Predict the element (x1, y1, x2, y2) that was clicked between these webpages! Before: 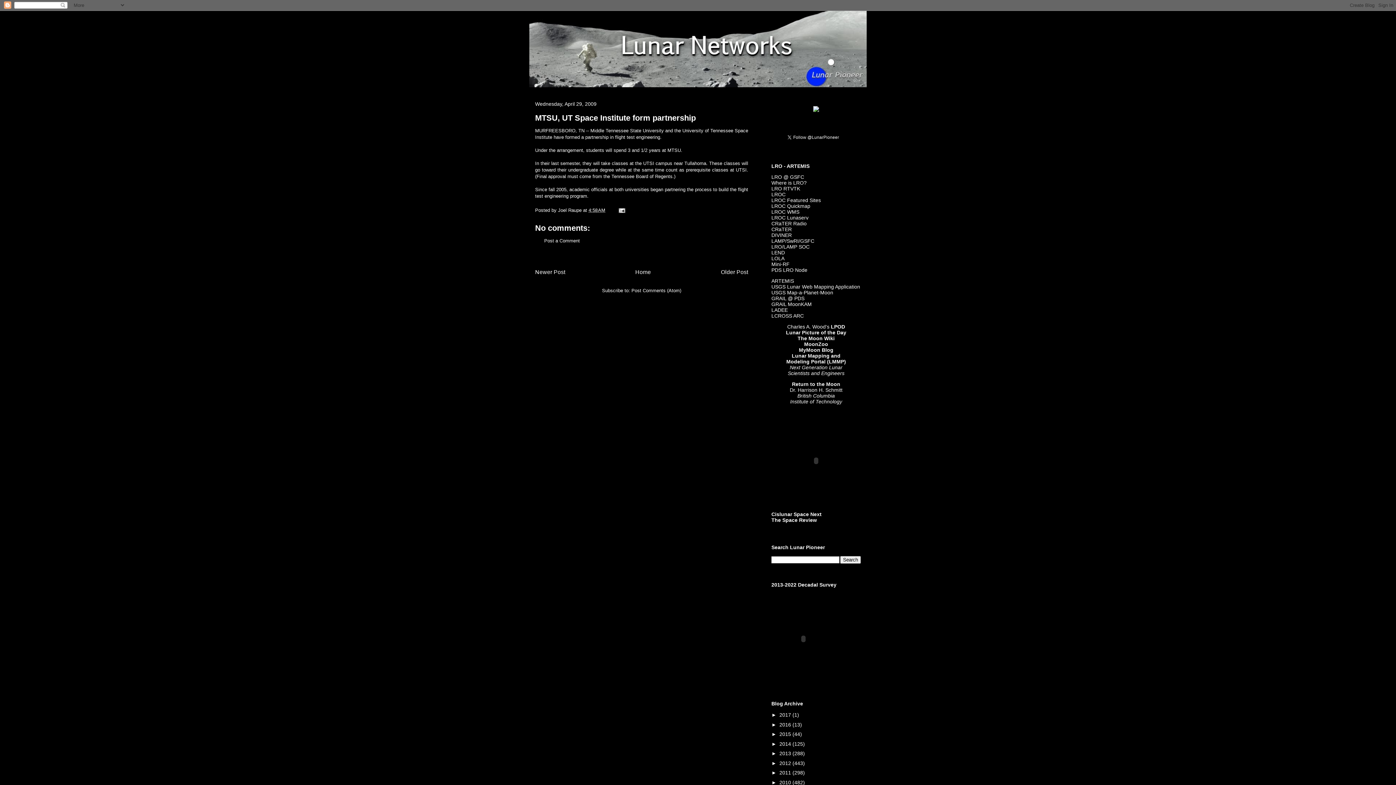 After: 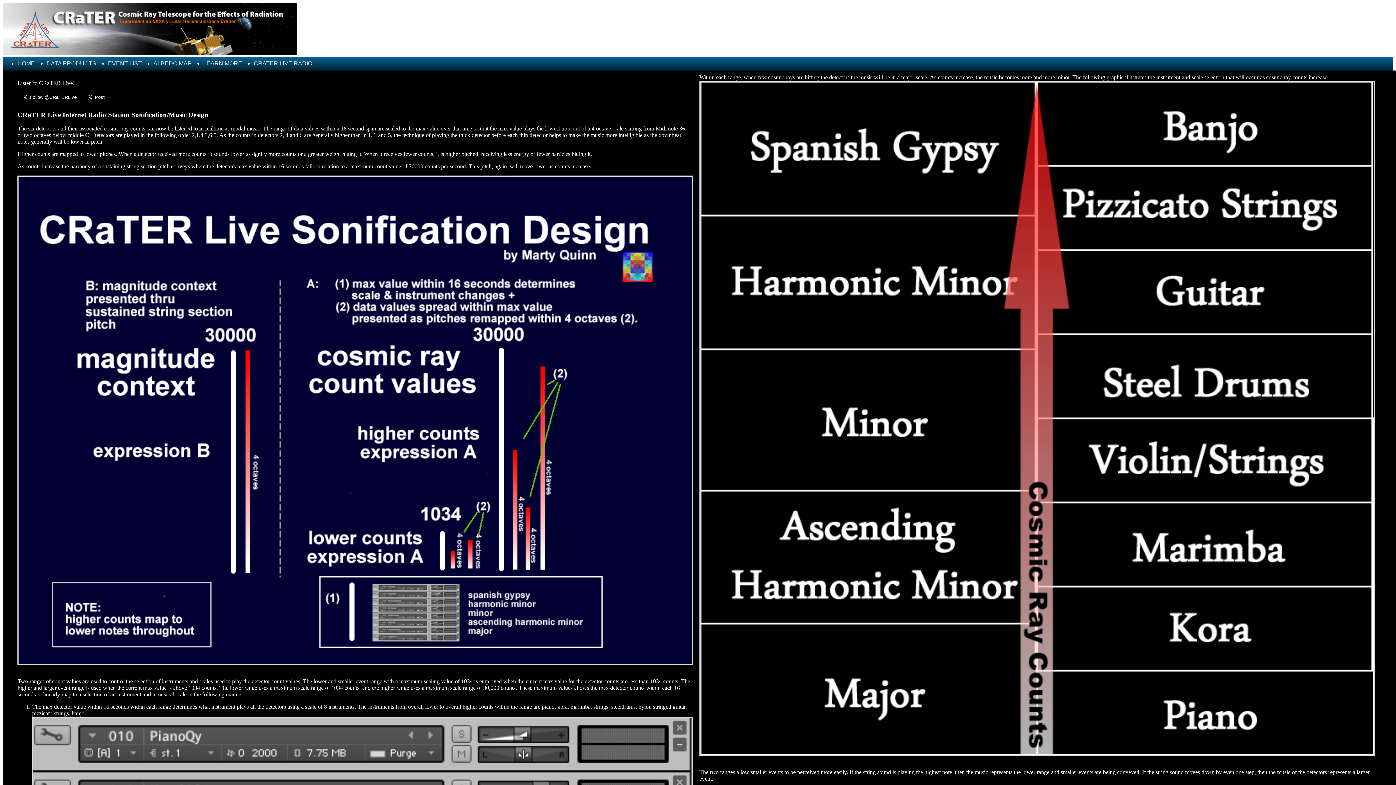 Action: label: CRaTER Radio bbox: (771, 220, 806, 226)